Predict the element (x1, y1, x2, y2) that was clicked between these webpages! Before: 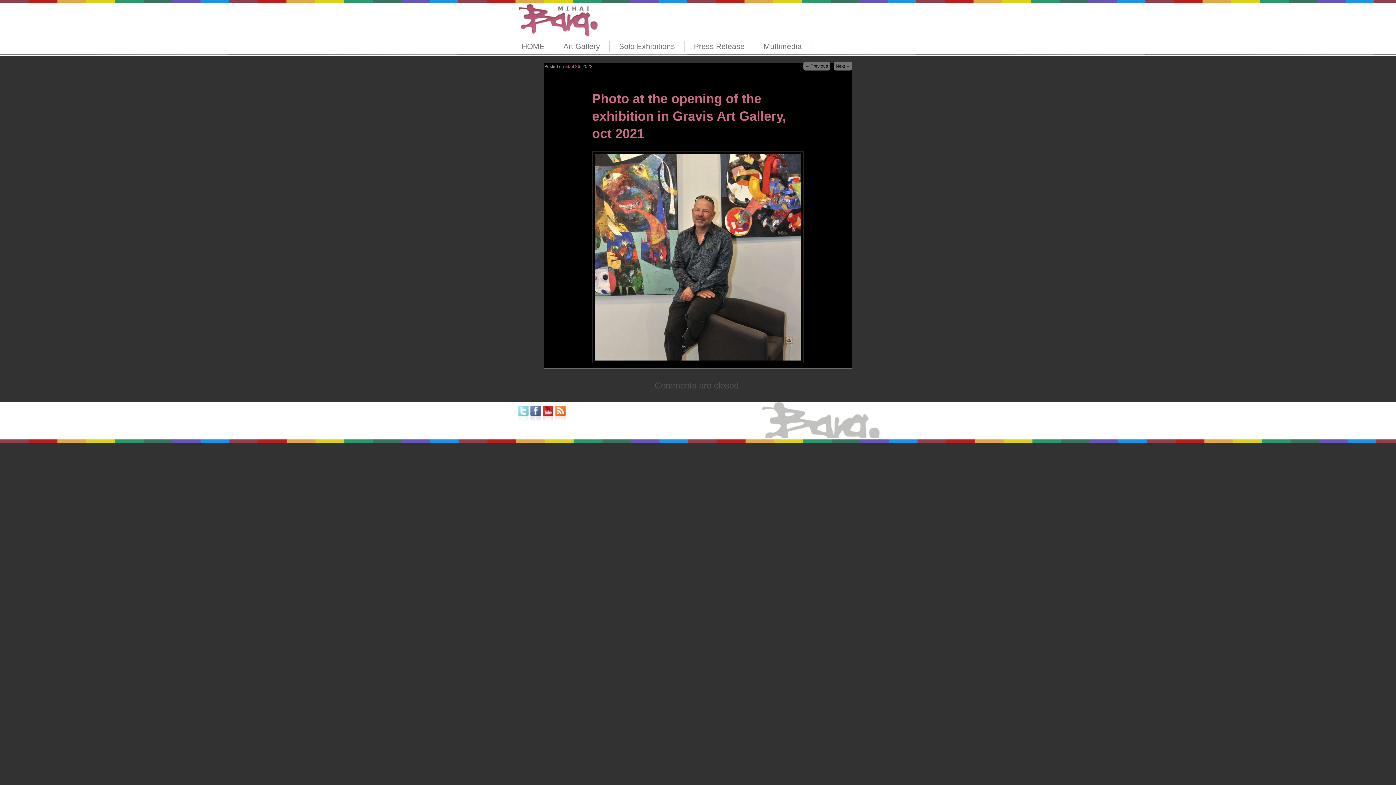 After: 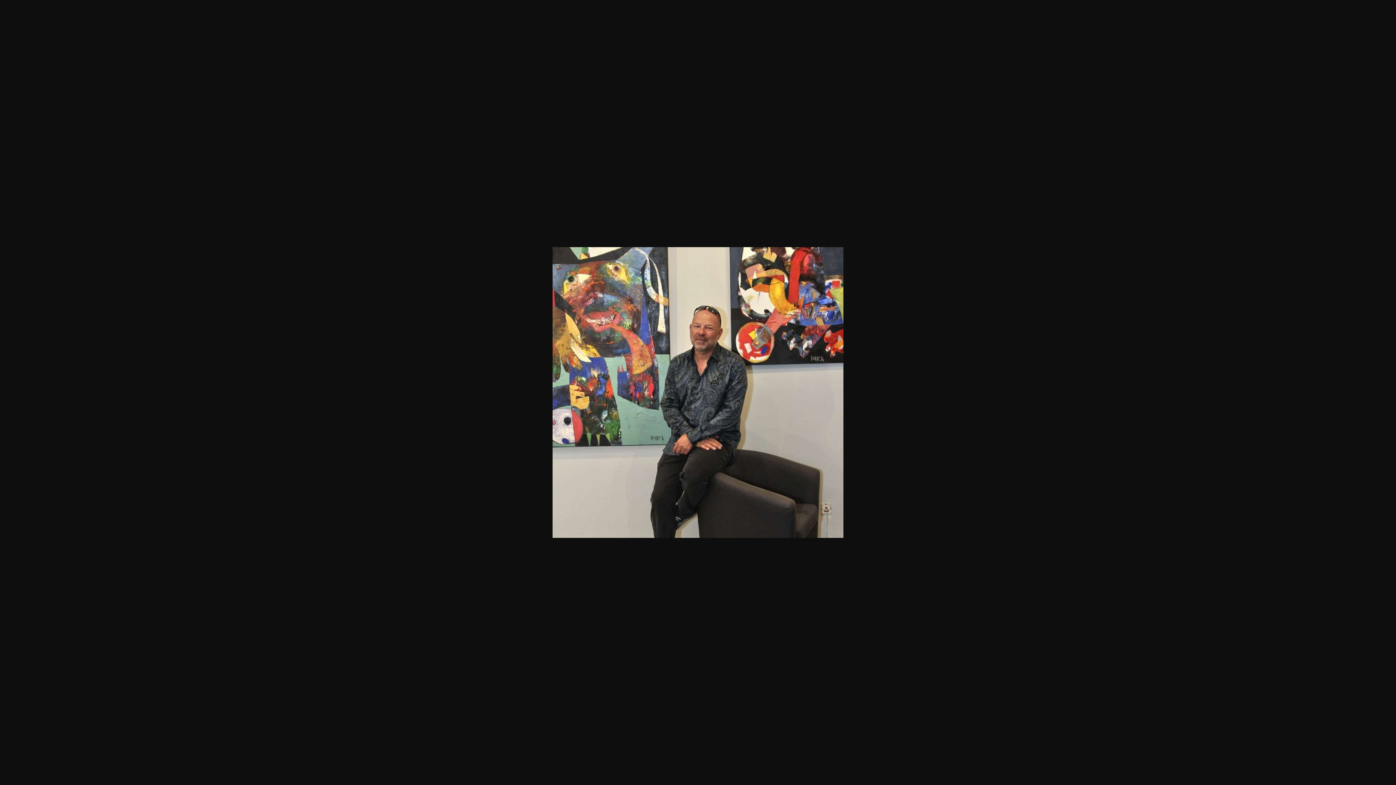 Action: bbox: (592, 355, 804, 361)